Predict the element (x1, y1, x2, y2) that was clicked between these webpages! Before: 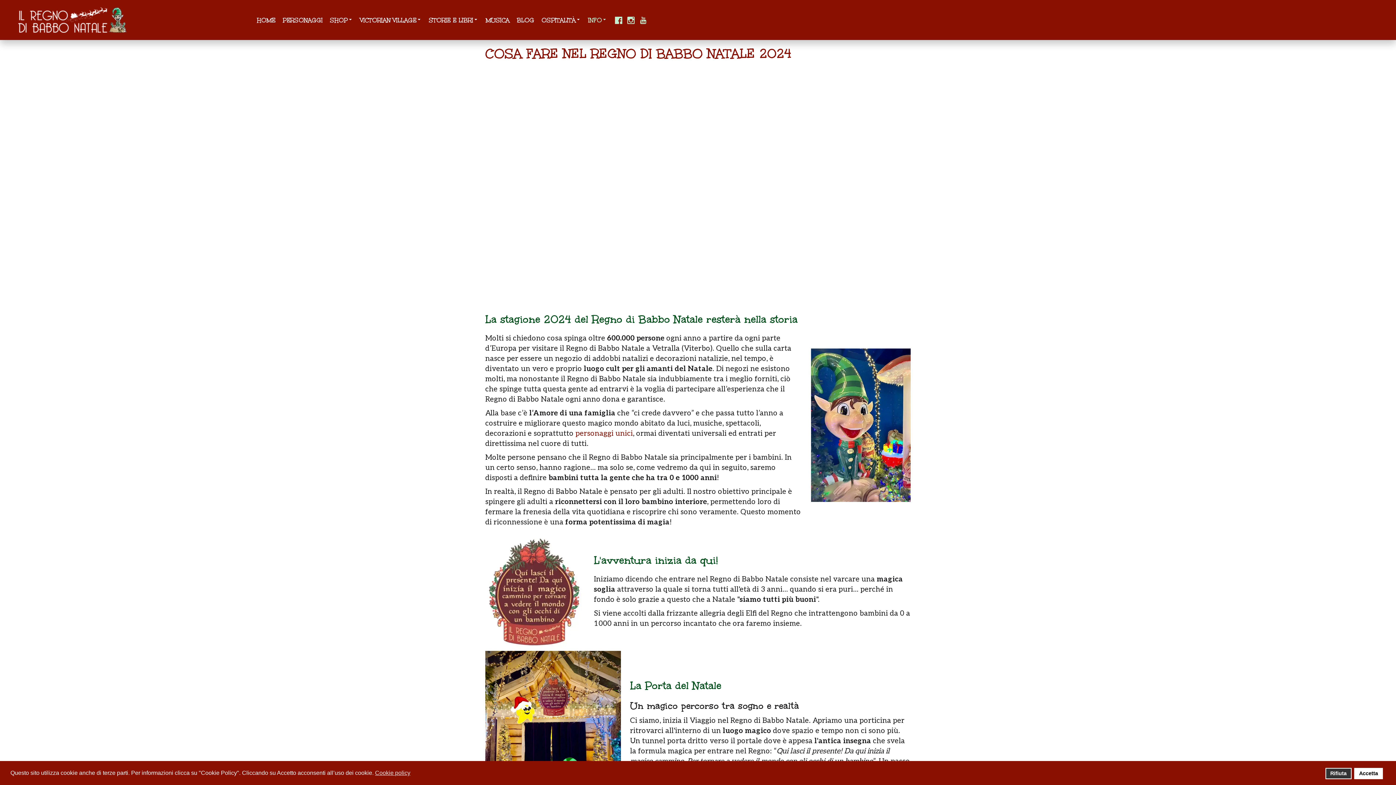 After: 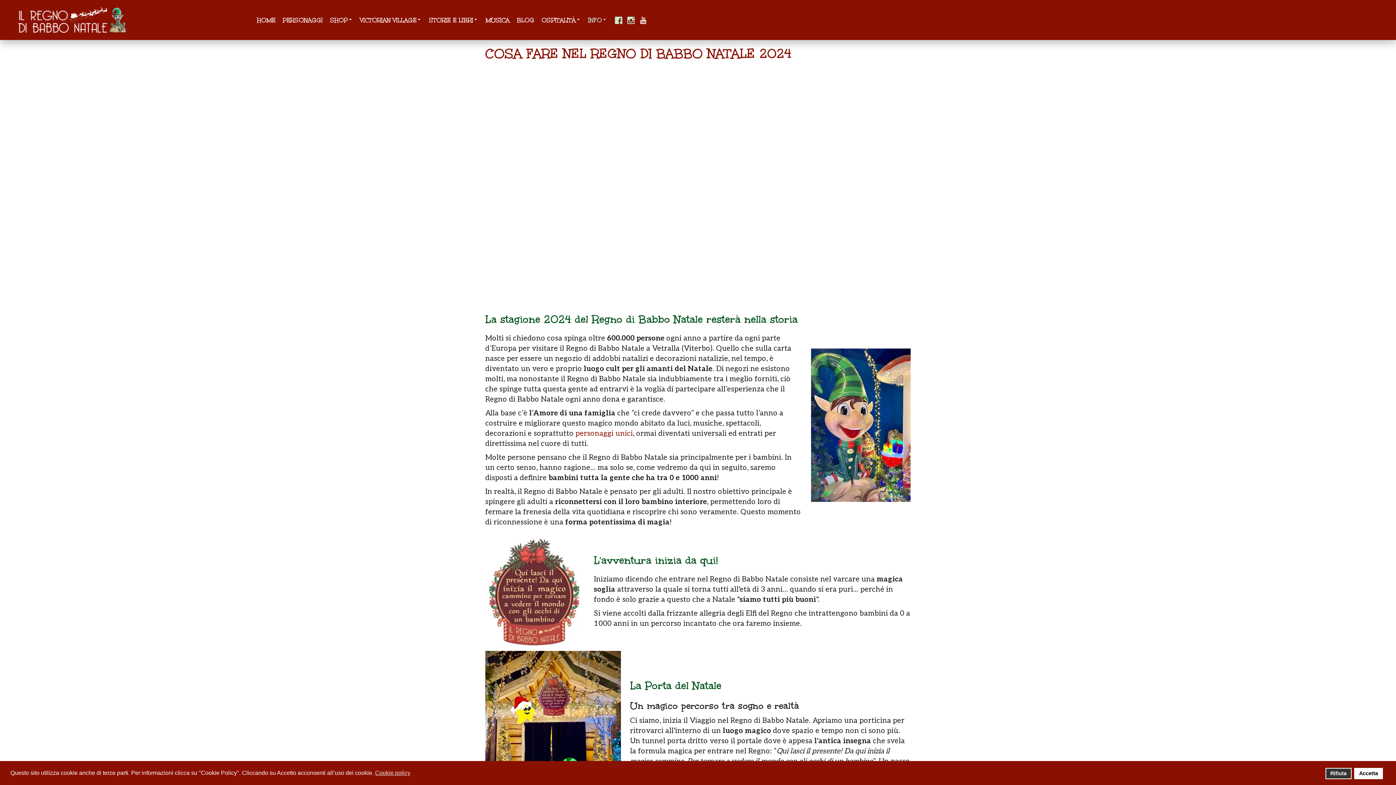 Action: bbox: (639, 15, 647, 25)